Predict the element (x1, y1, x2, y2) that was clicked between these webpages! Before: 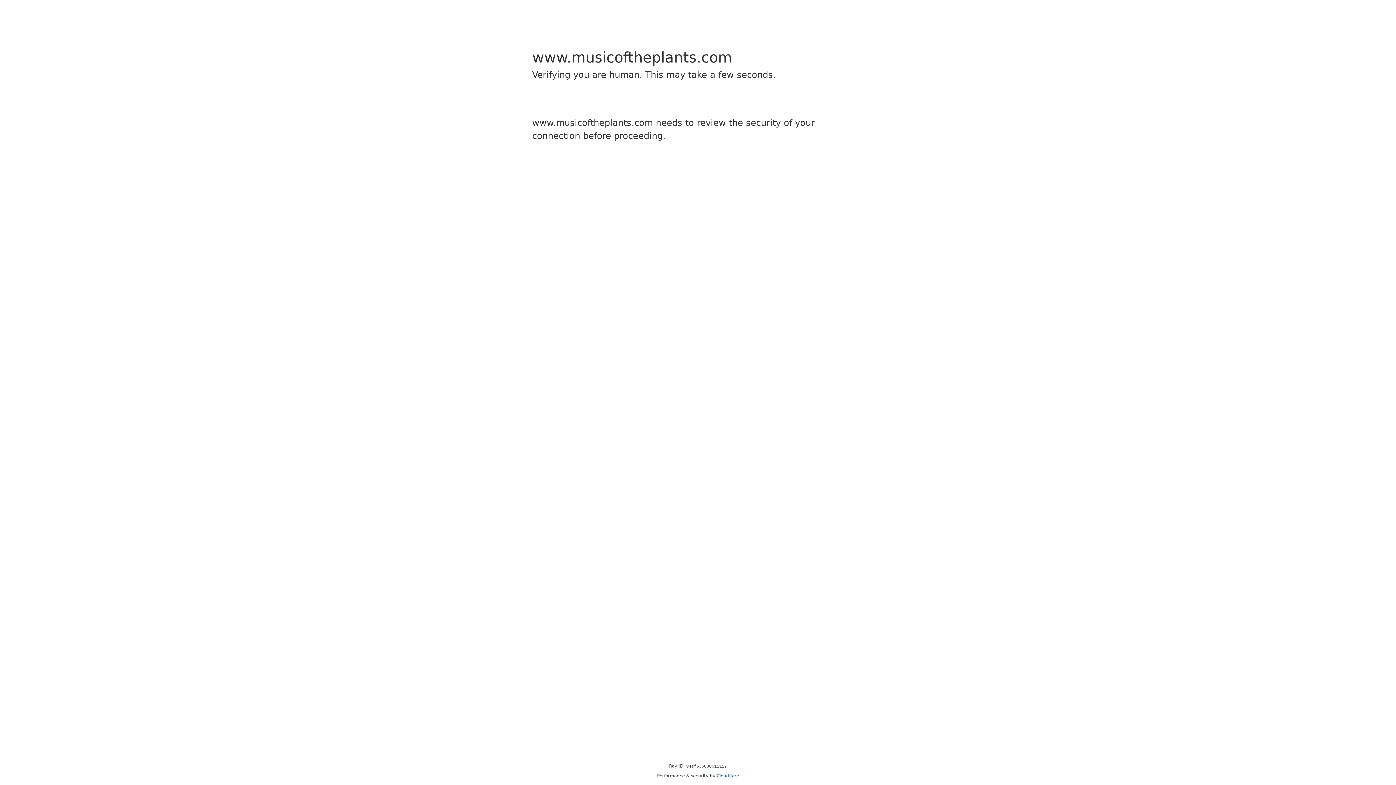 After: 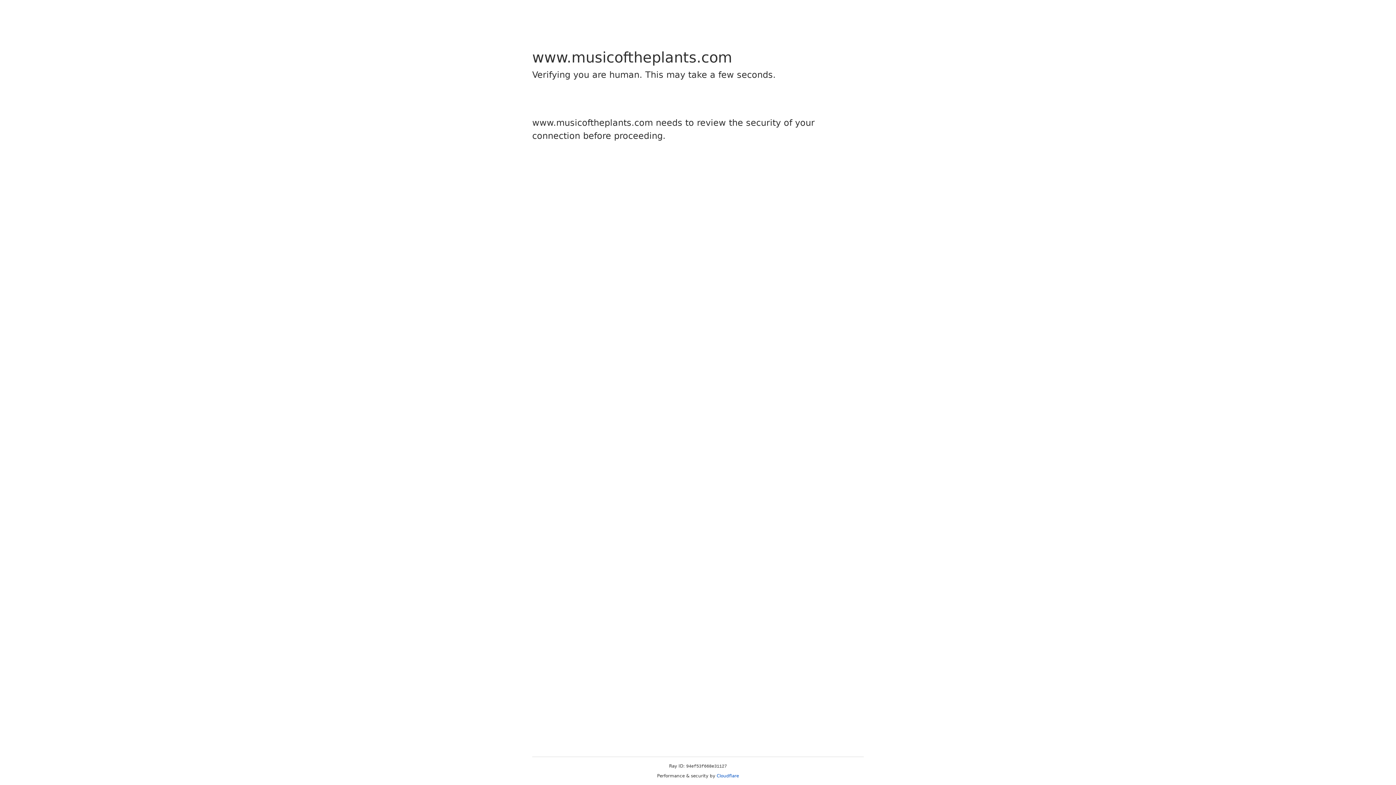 Action: bbox: (716, 773, 739, 778) label: Cloudflare